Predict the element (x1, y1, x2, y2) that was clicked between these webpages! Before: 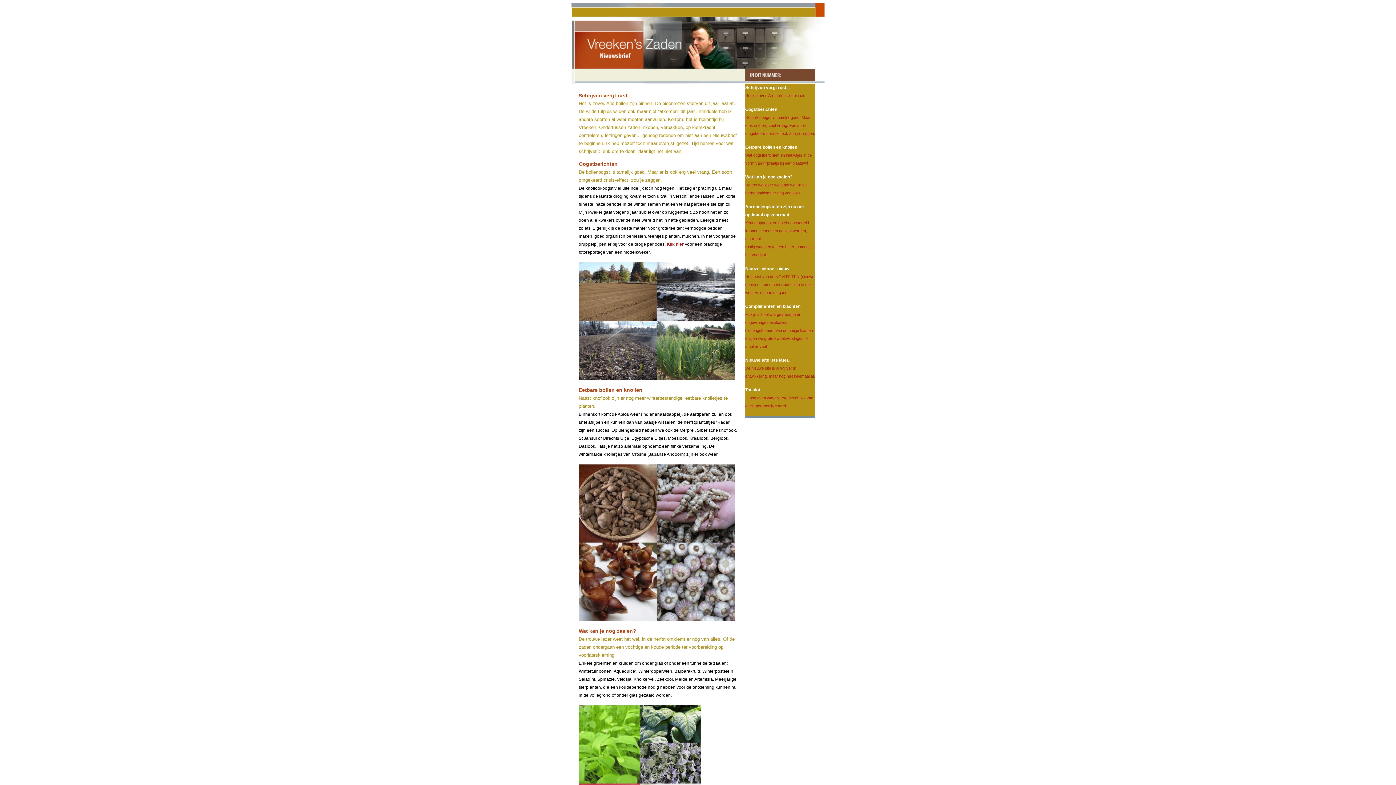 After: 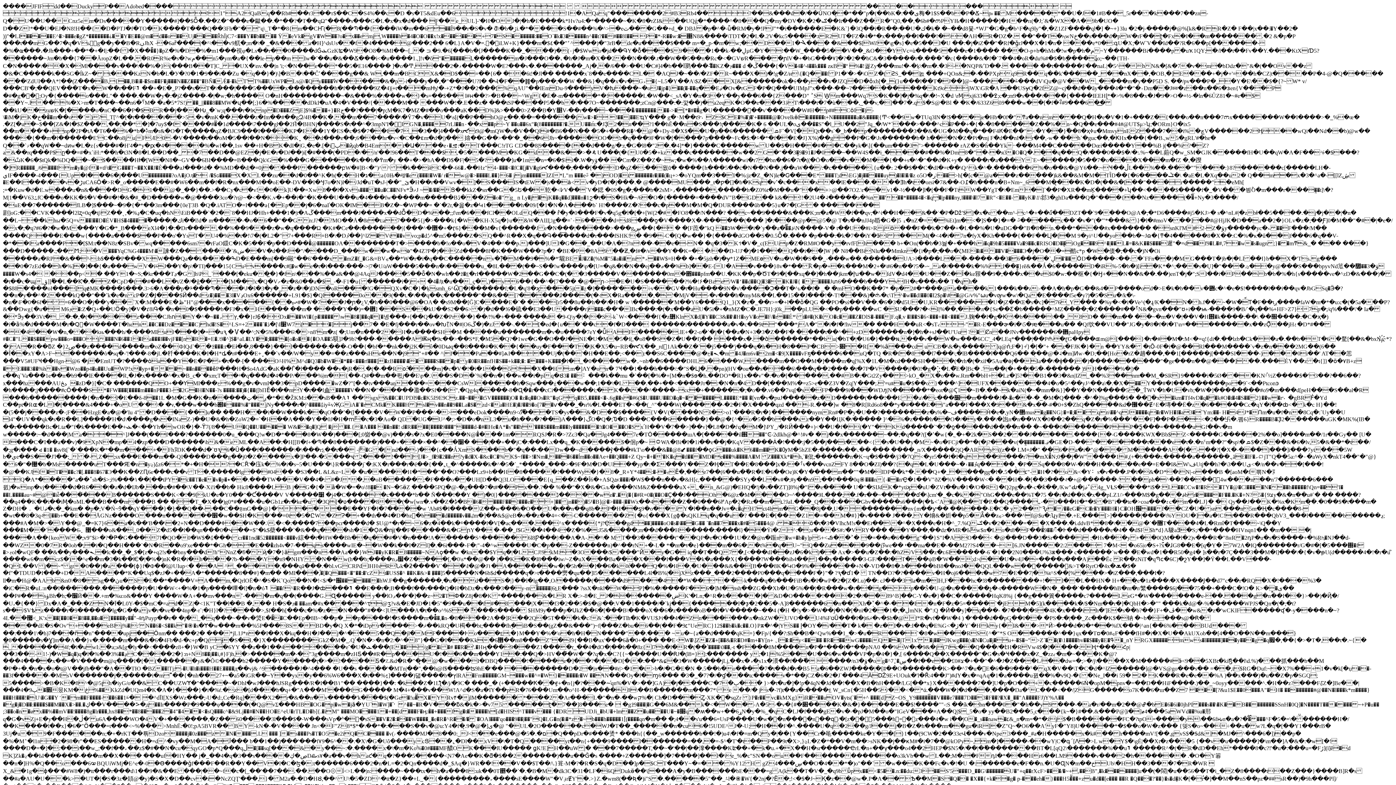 Action: bbox: (578, 464, 735, 469)